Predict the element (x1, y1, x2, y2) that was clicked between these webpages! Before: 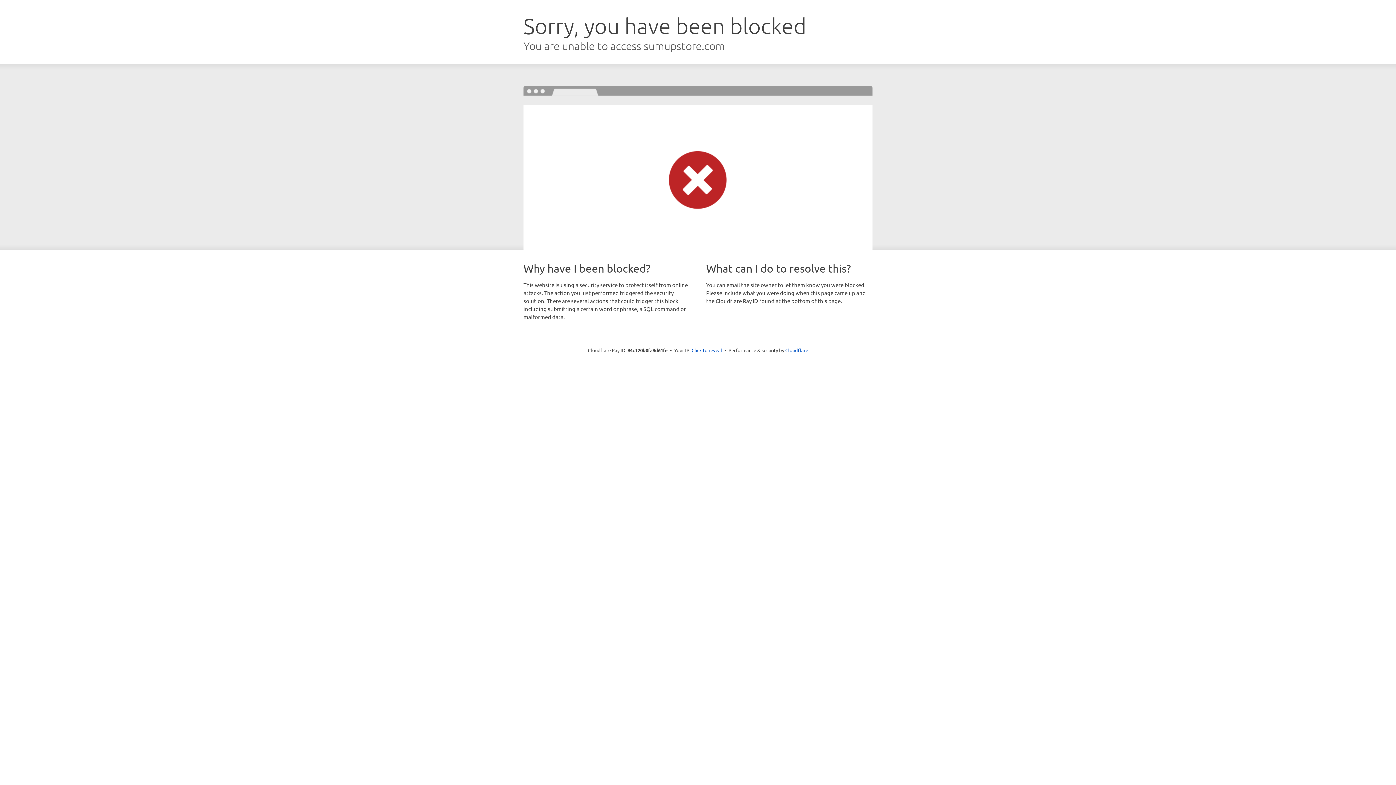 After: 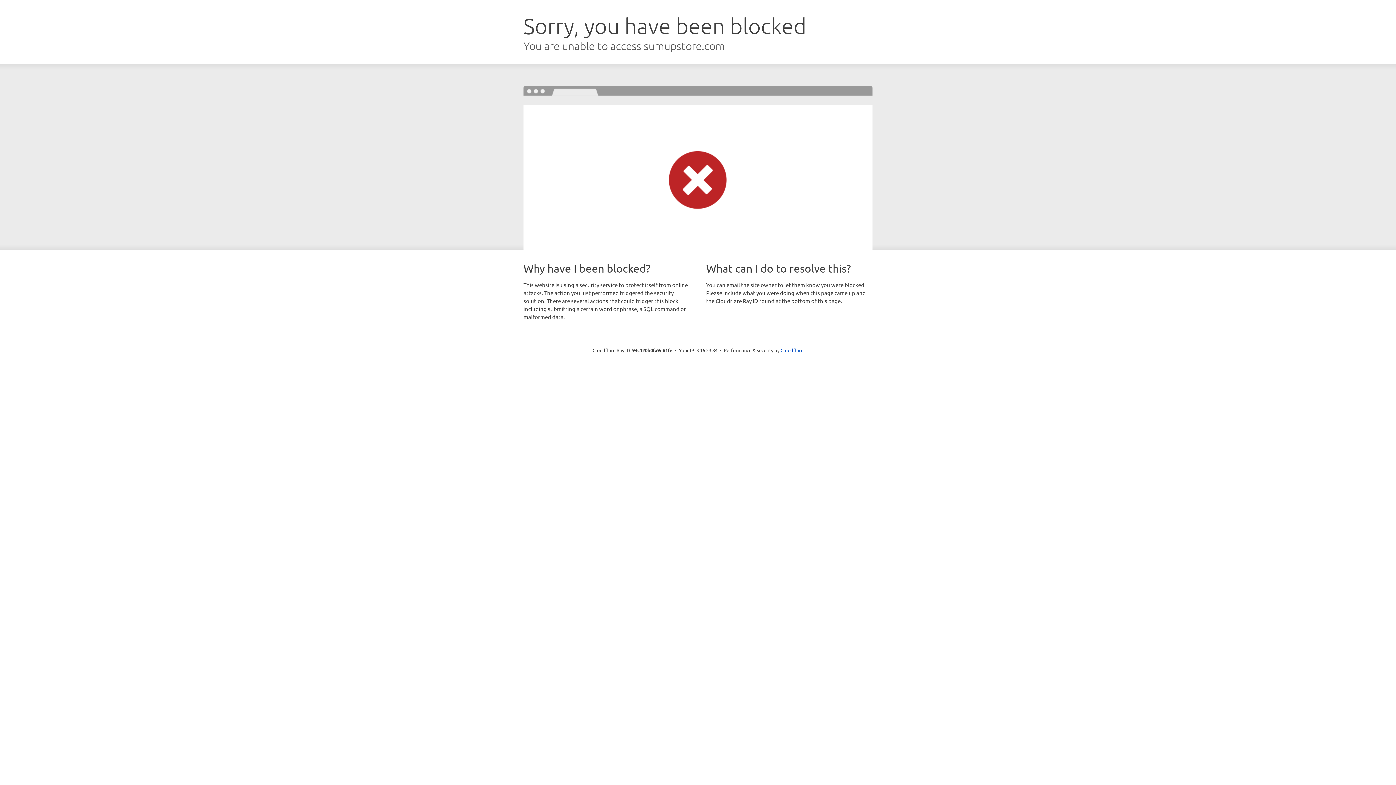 Action: bbox: (691, 346, 722, 353) label: Click to reveal